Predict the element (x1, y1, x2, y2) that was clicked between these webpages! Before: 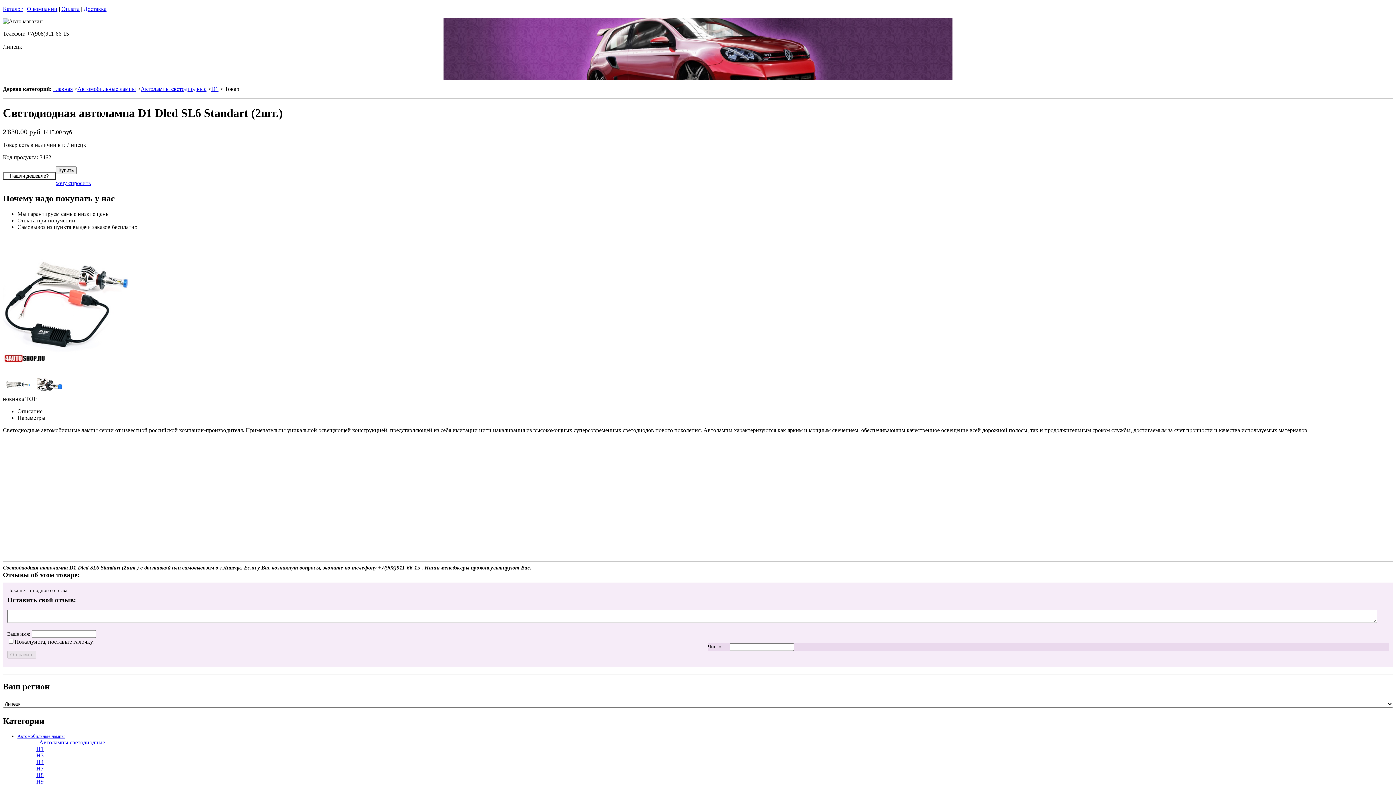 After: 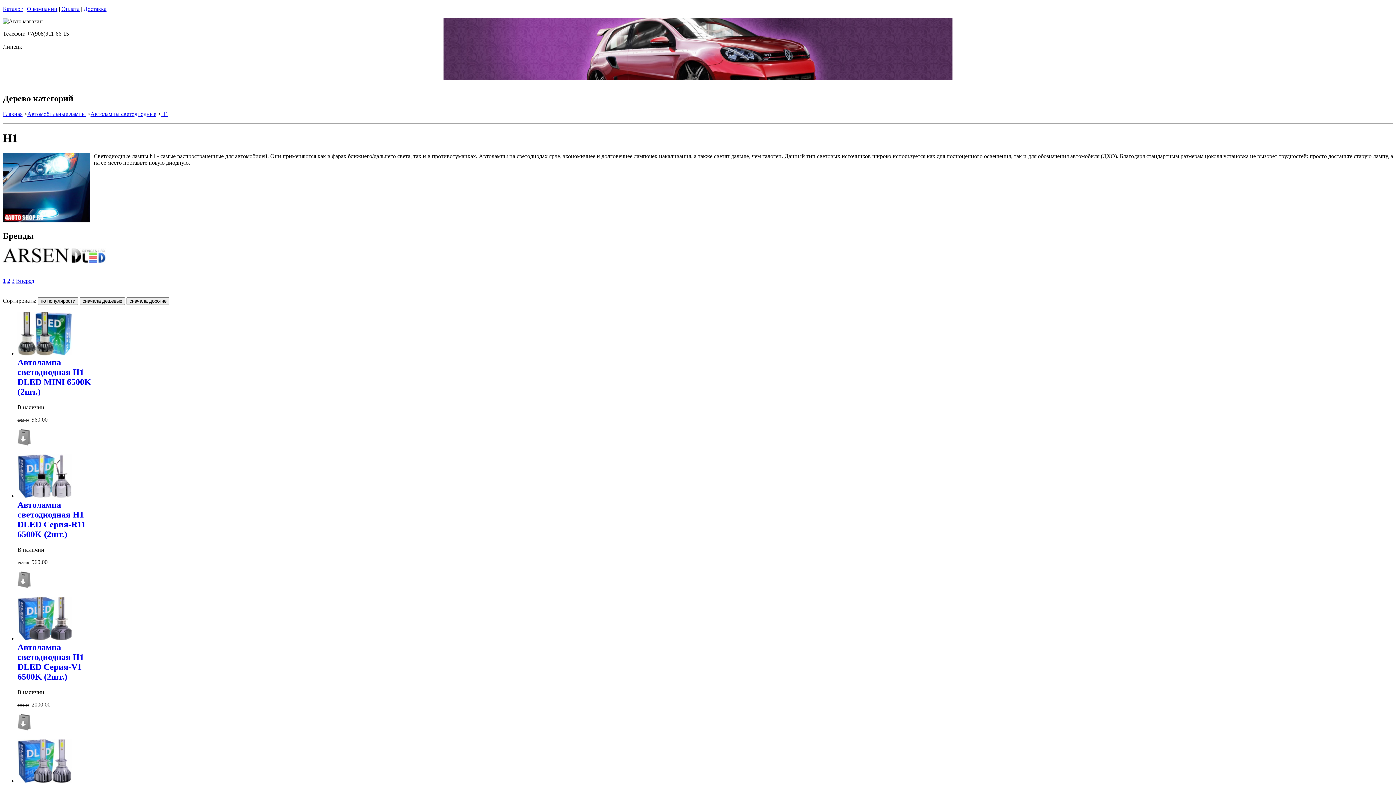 Action: label: H1 bbox: (36, 746, 43, 752)